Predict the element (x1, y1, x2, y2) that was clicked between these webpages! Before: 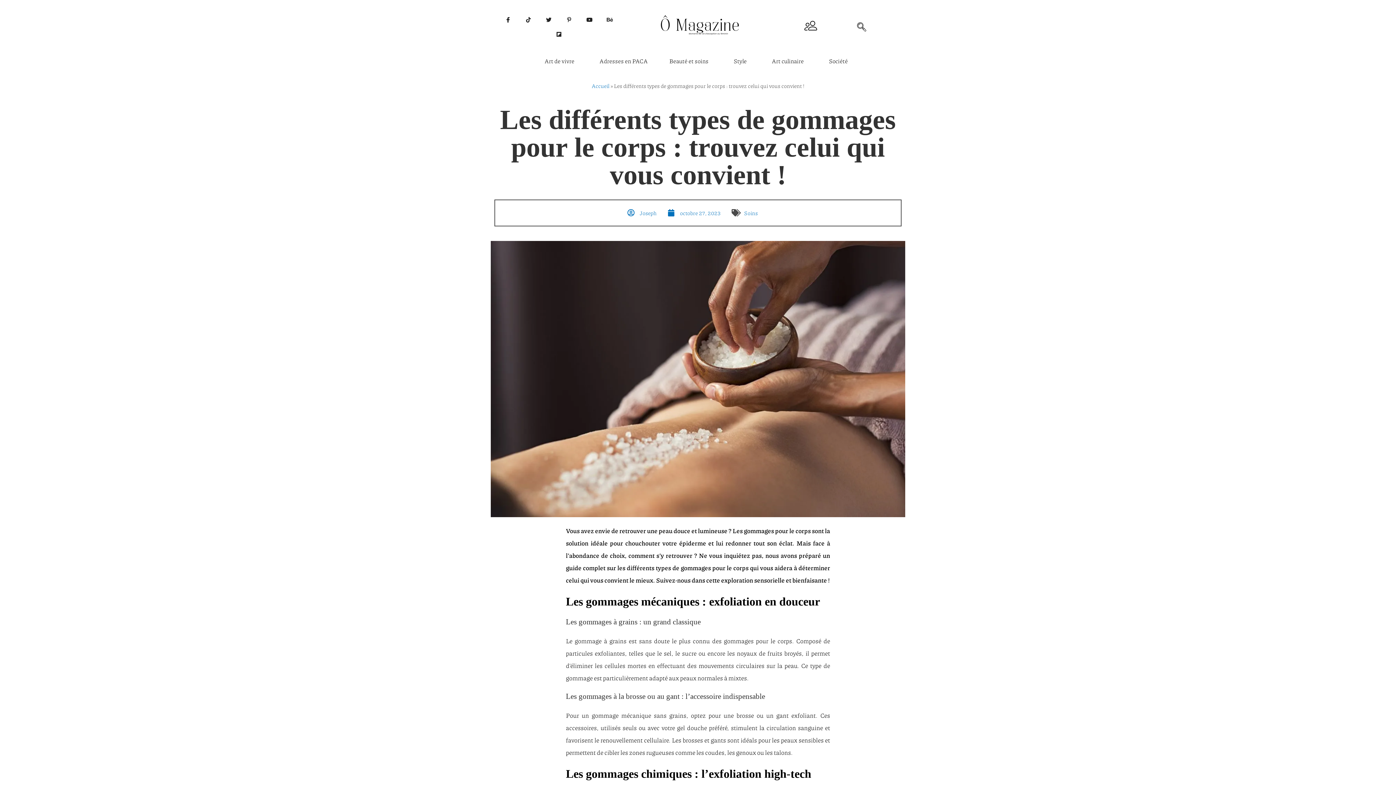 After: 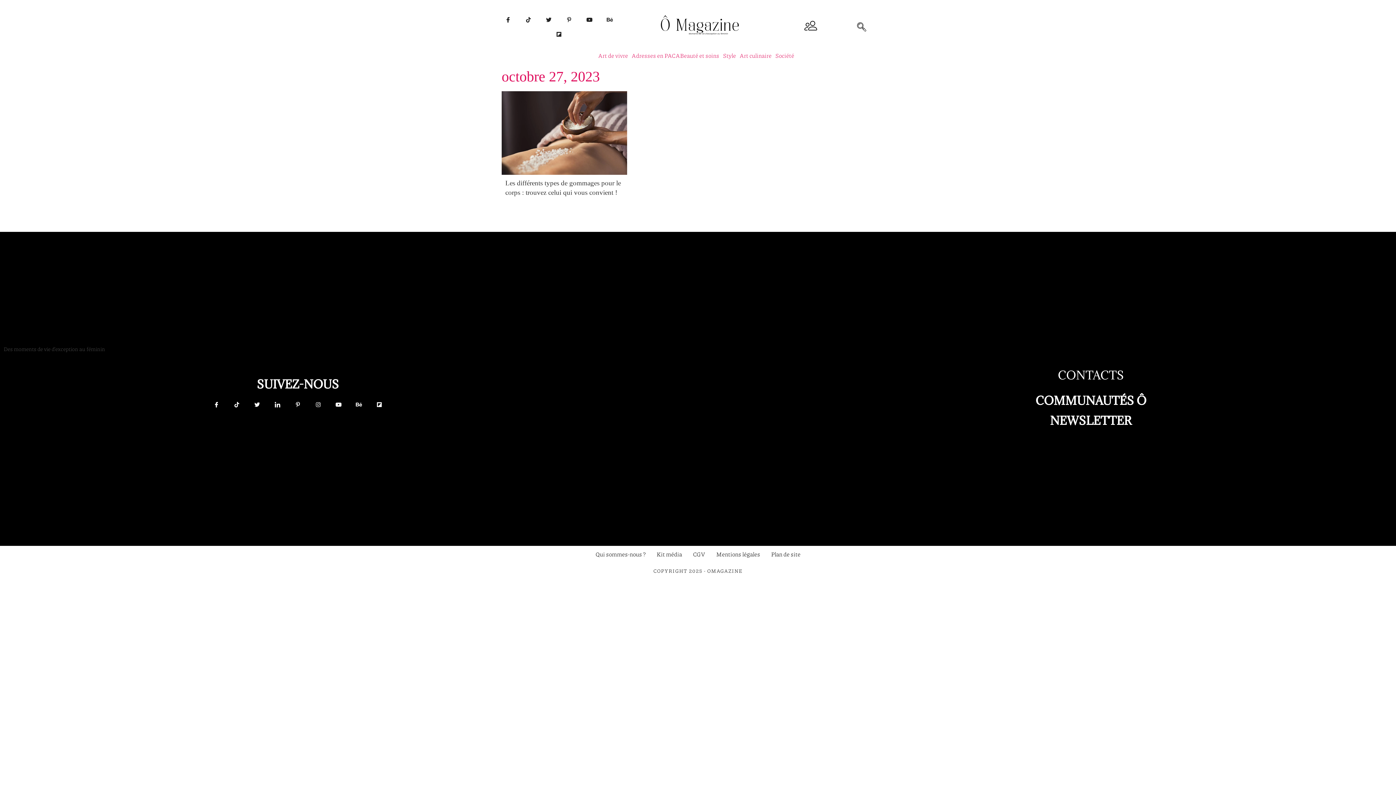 Action: bbox: (667, 207, 720, 218) label: octobre 27, 2023